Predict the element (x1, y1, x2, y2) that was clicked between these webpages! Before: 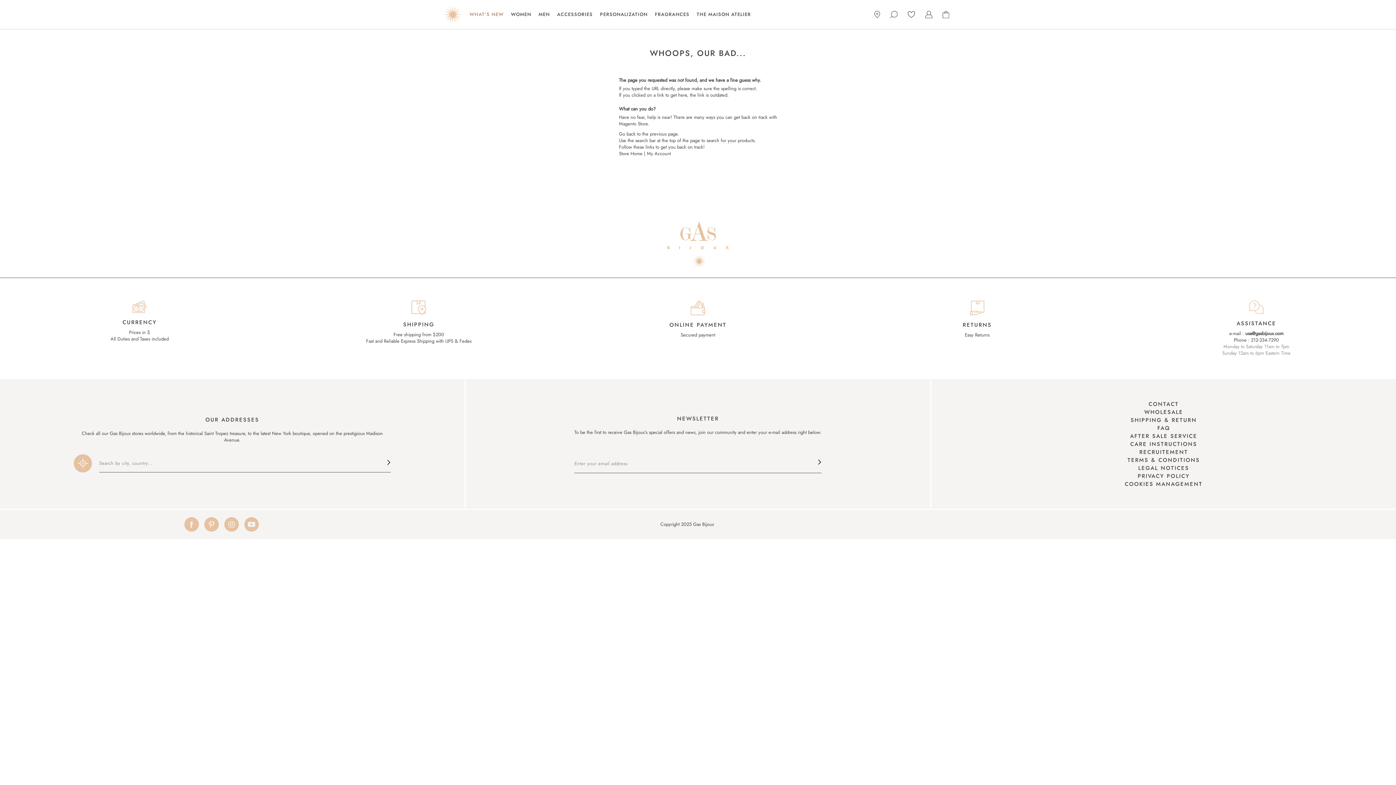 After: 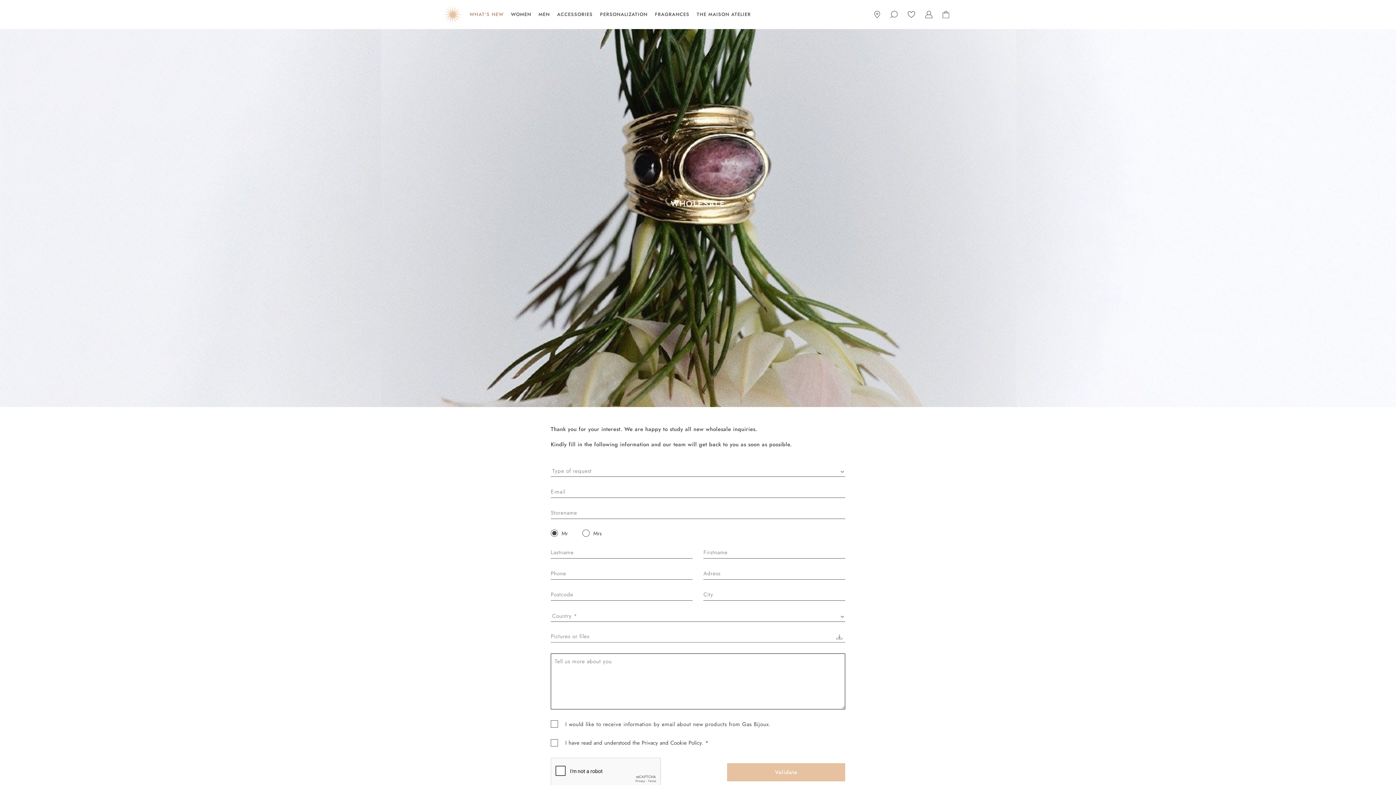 Action: label: WHOLESALE bbox: (1144, 408, 1183, 416)